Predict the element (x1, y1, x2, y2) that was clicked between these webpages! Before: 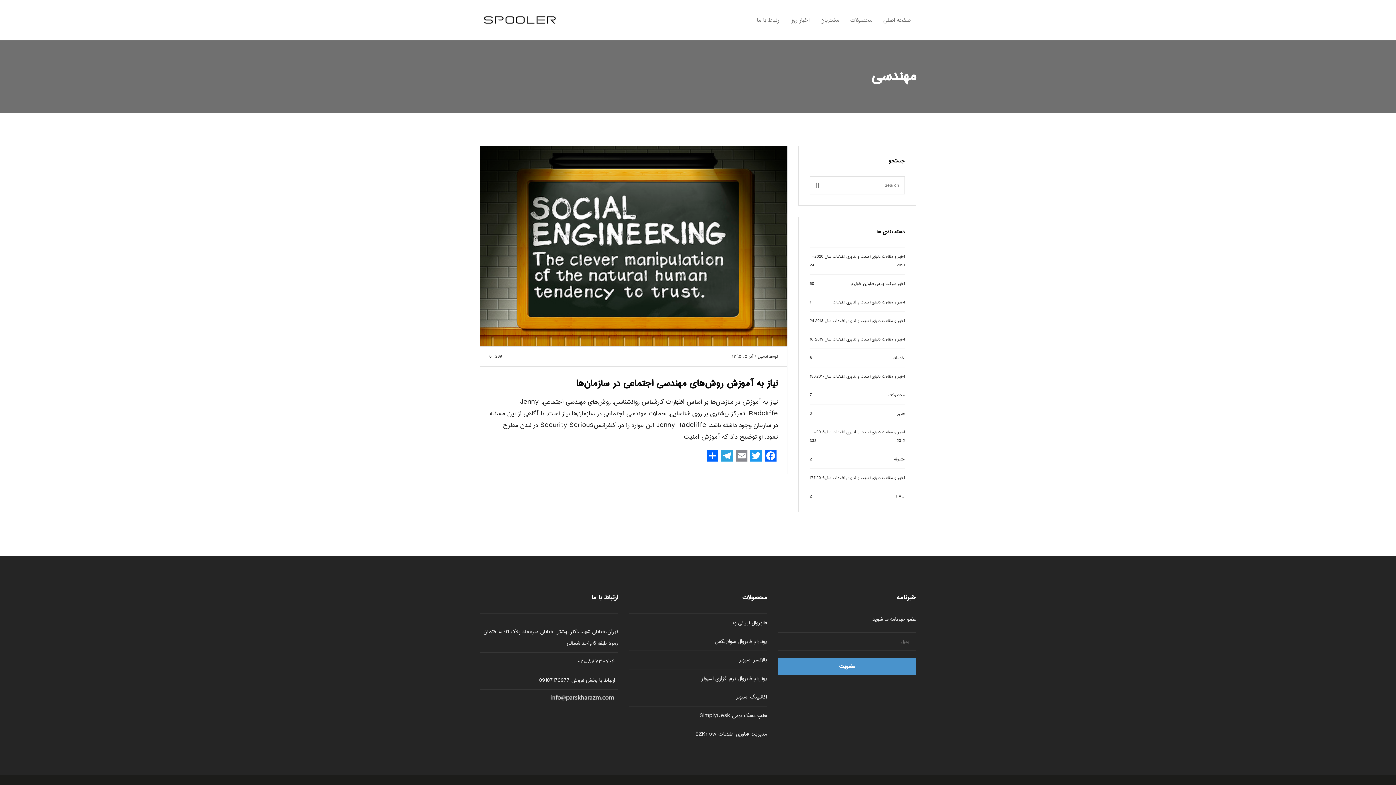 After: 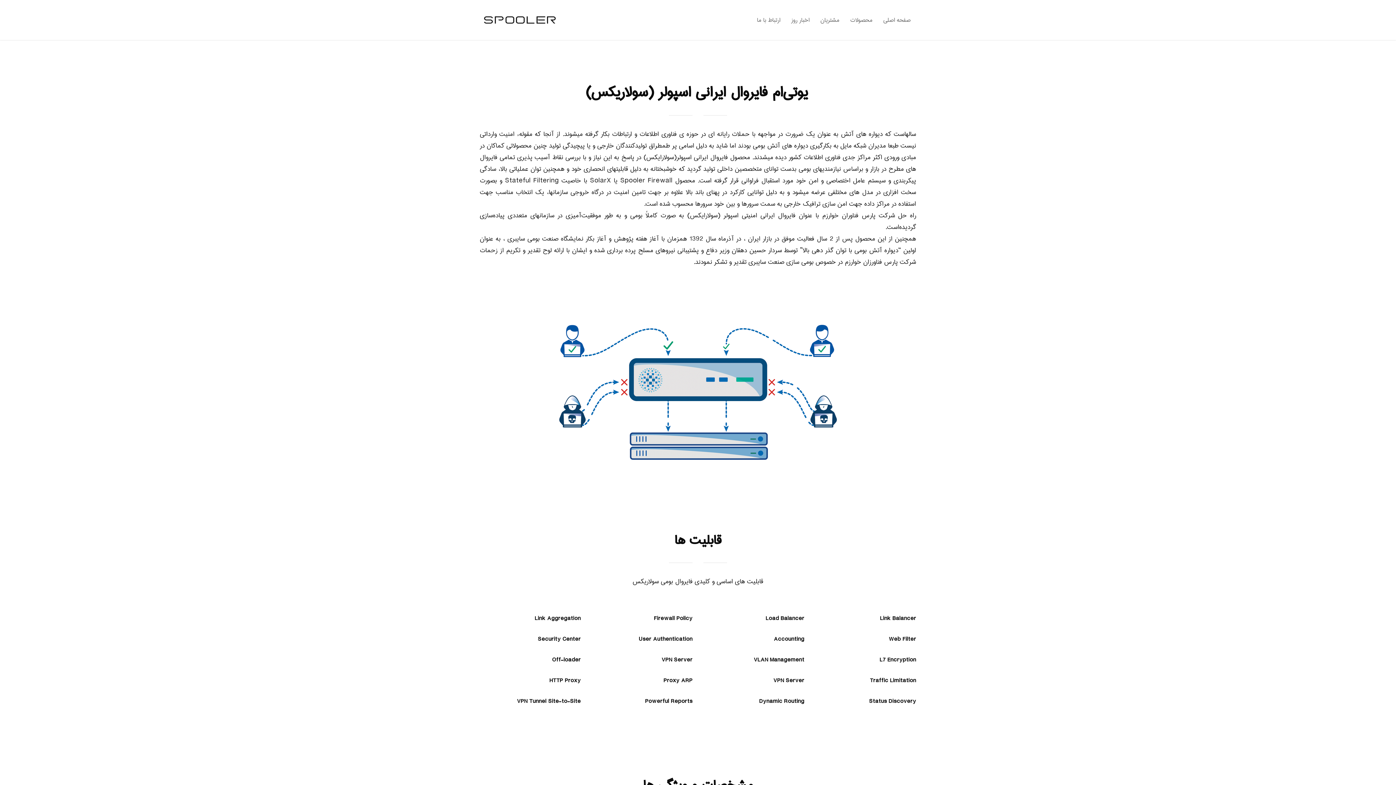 Action: label: یوتی‌ام فایروال سولاریکس bbox: (714, 637, 767, 646)